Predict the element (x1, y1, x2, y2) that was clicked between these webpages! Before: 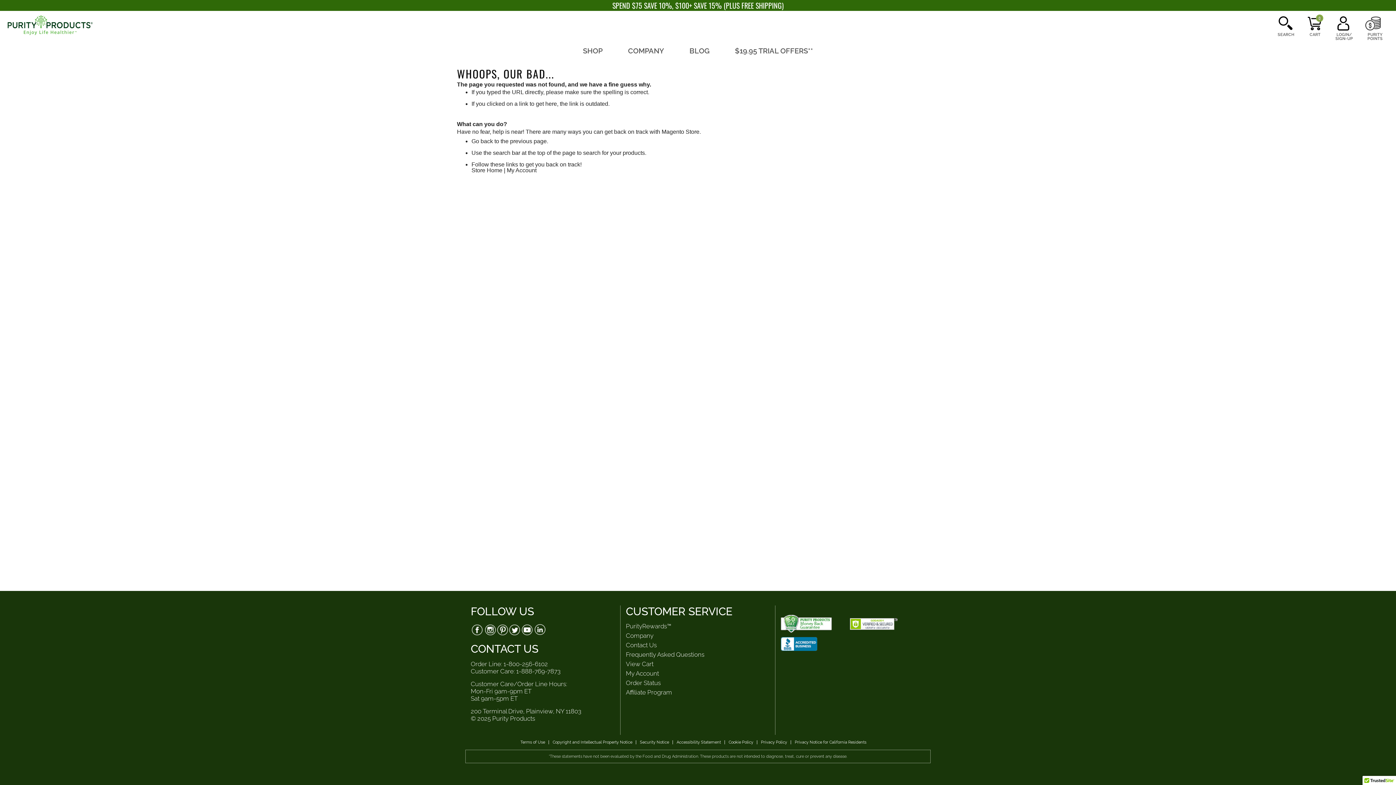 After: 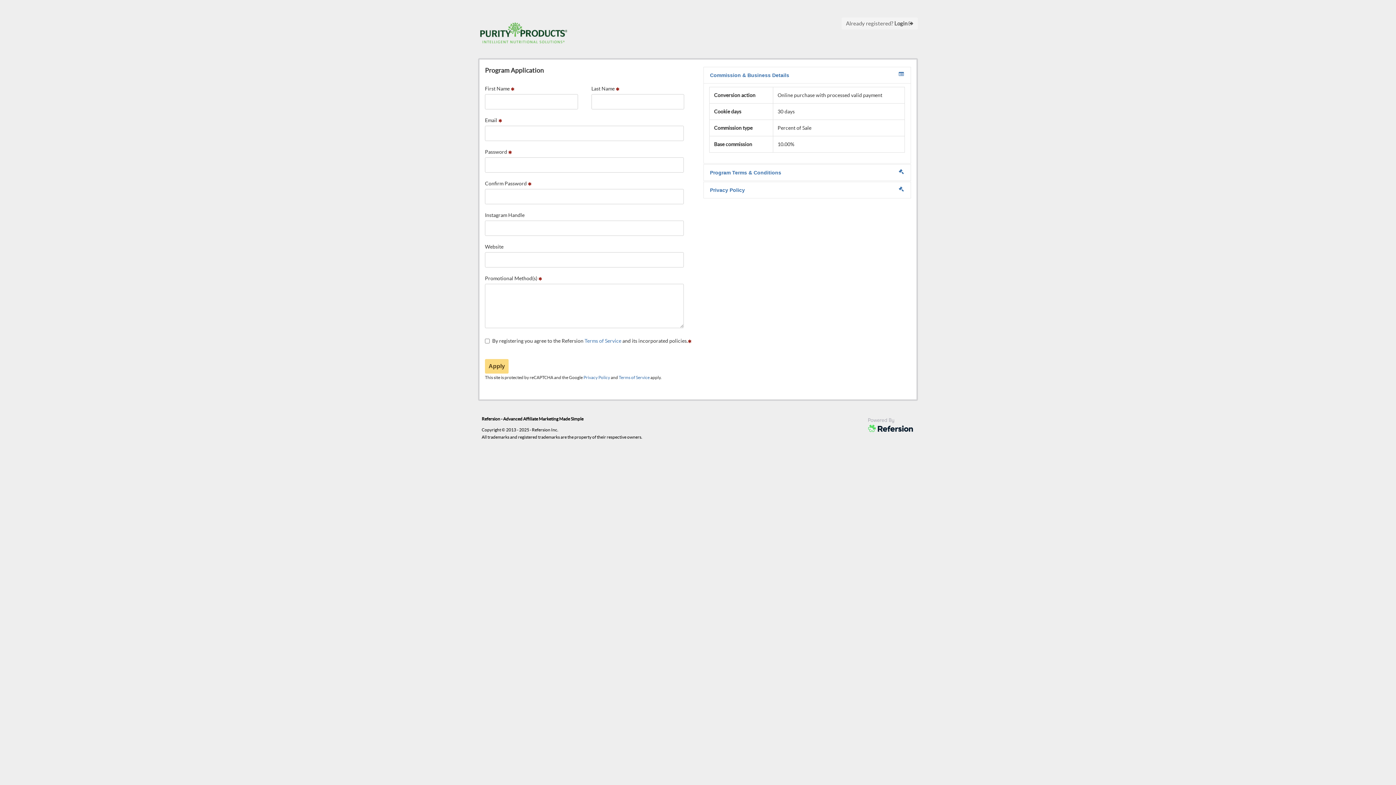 Action: bbox: (626, 689, 672, 696) label: Affiliate Program